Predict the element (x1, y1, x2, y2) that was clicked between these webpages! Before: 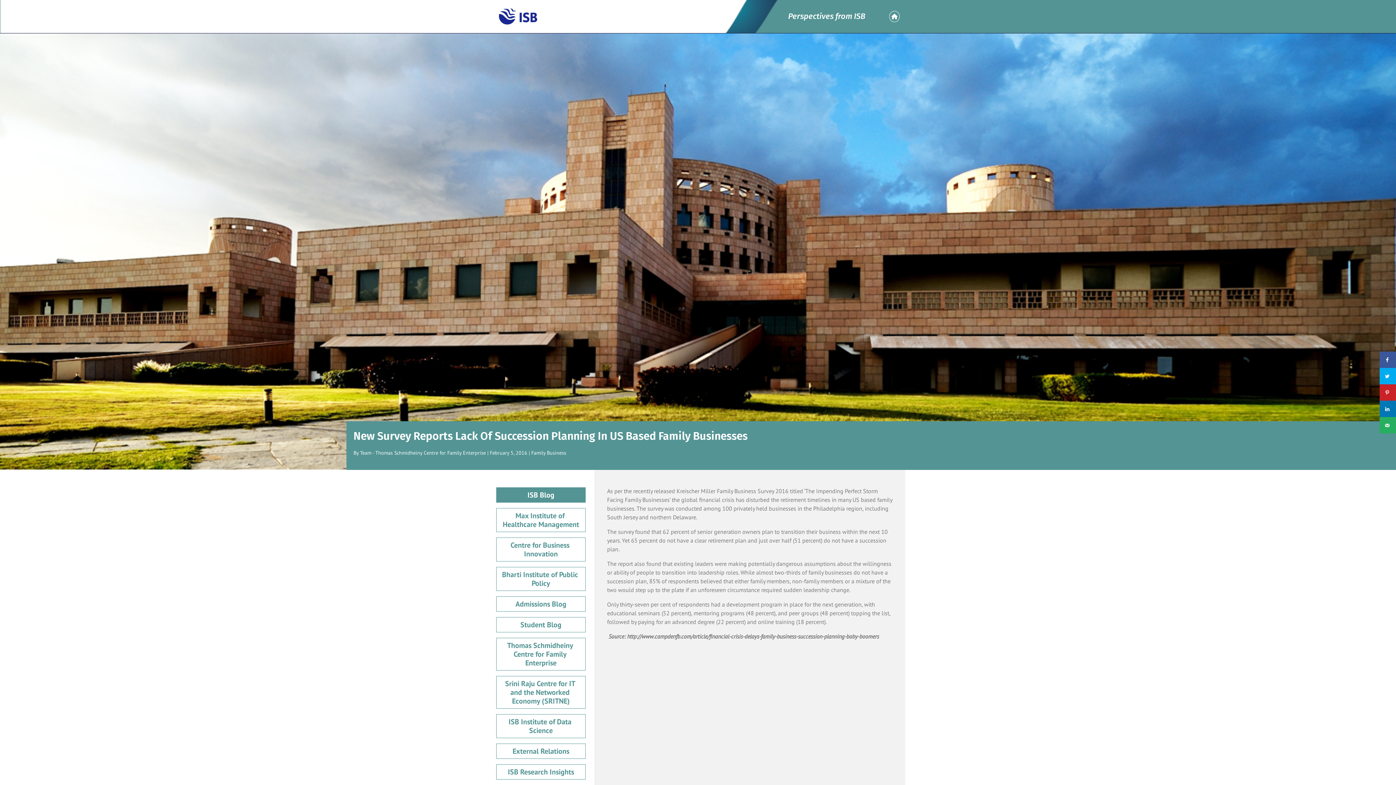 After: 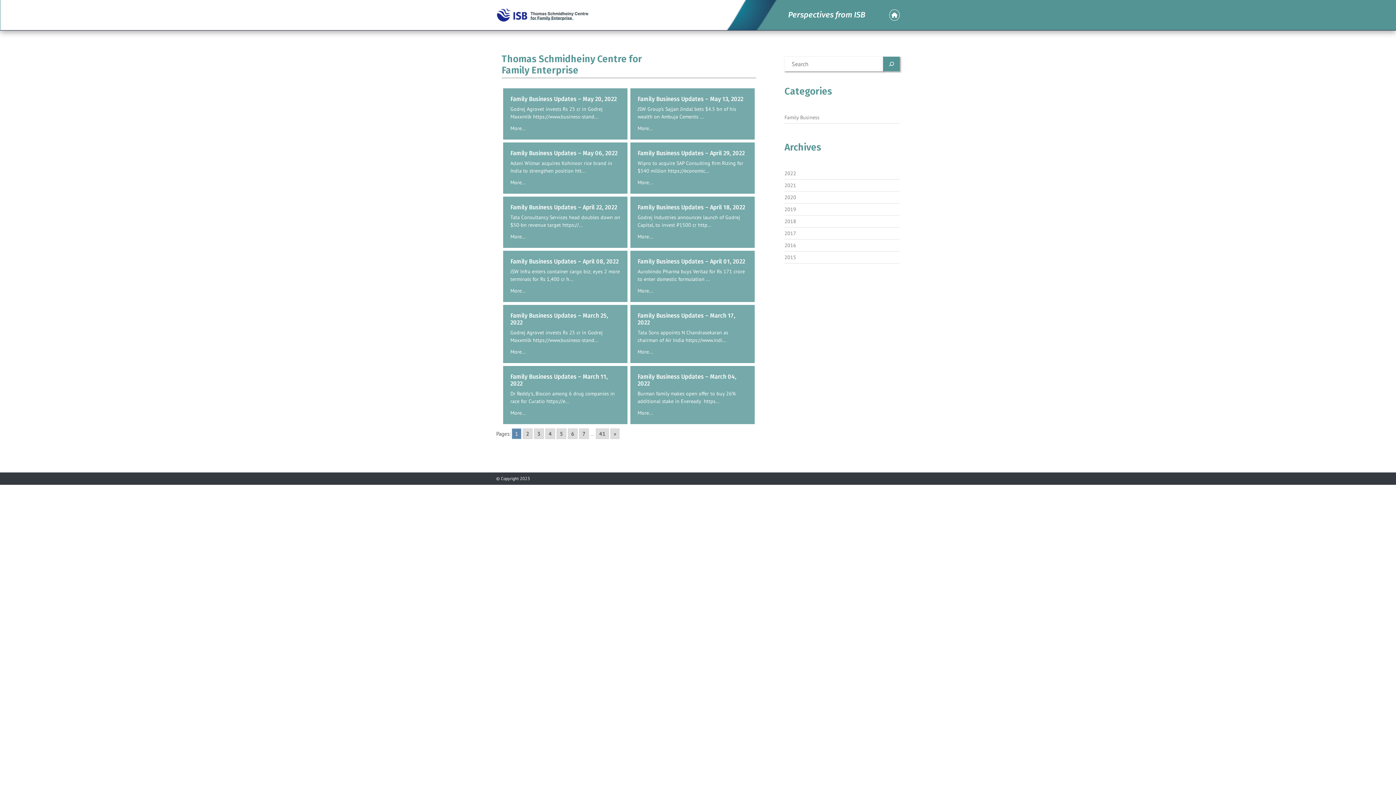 Action: label: Thomas Schmidheiny Centre for Family Enterprise bbox: (496, 638, 585, 670)